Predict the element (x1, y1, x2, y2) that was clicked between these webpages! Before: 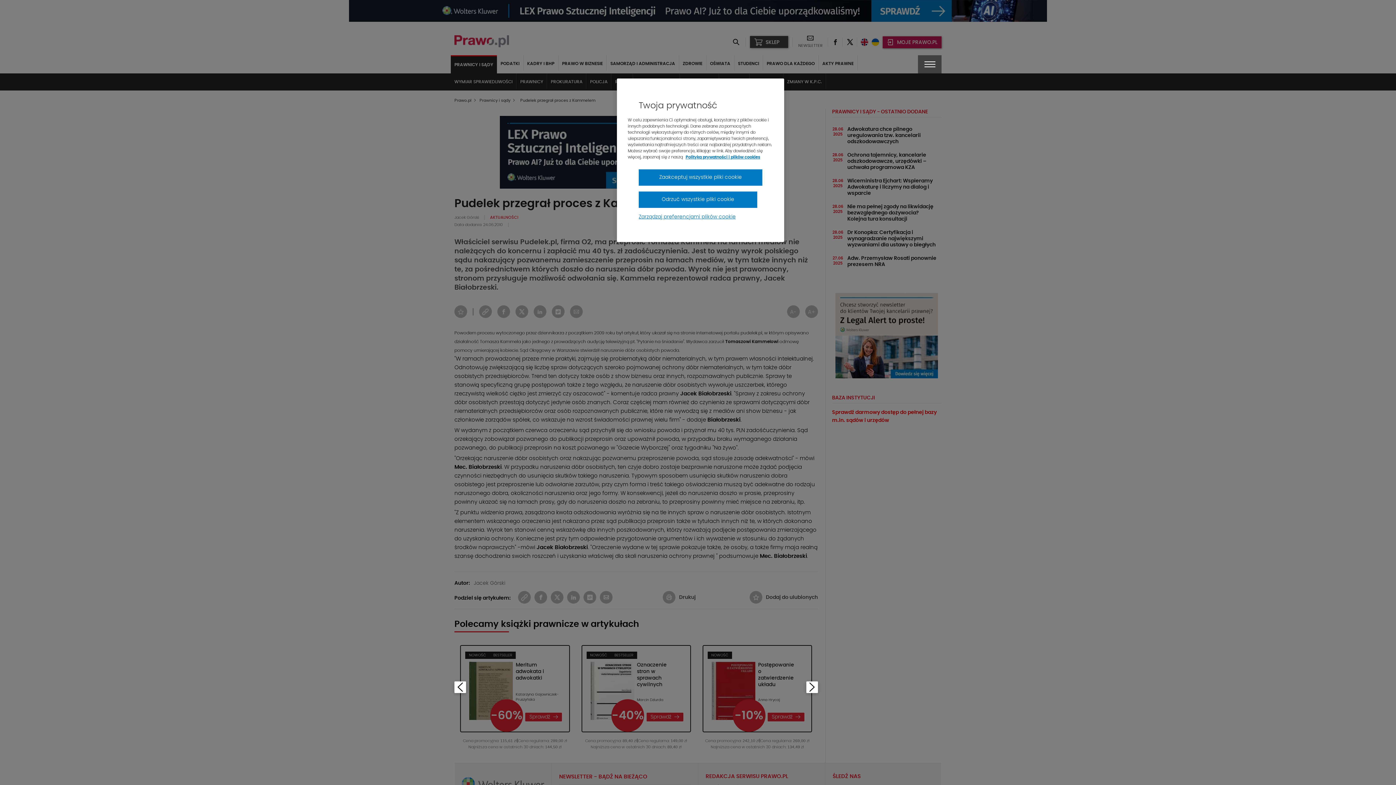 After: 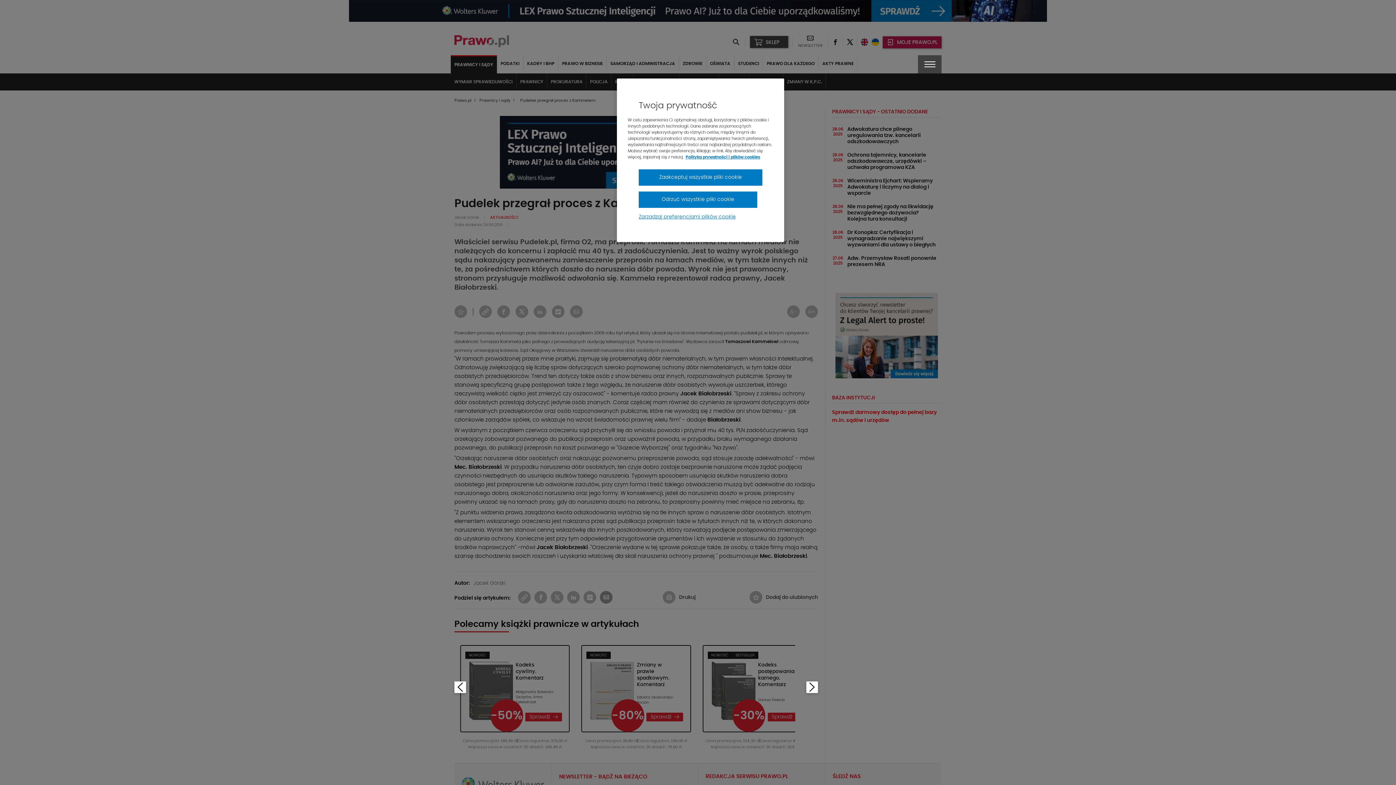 Action: bbox: (596, 591, 612, 604)